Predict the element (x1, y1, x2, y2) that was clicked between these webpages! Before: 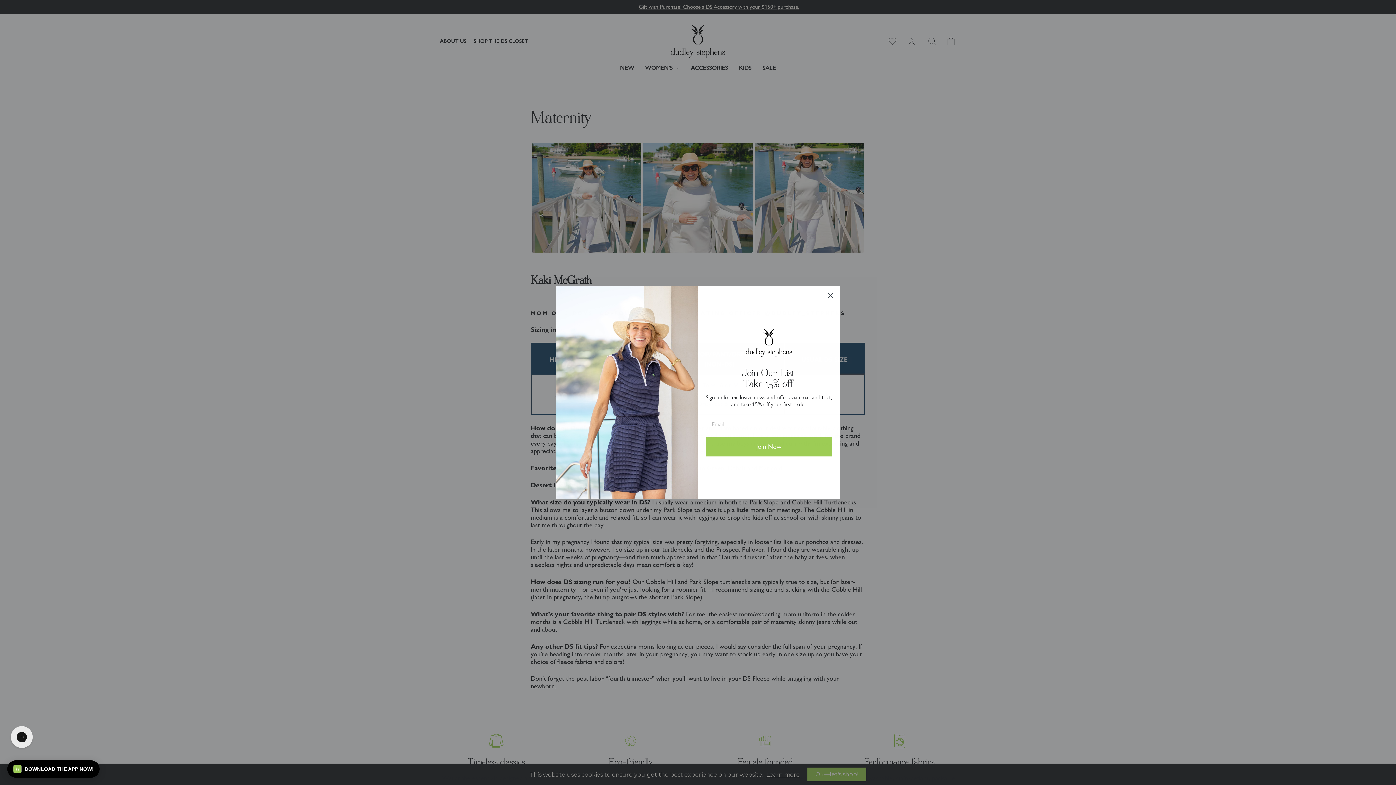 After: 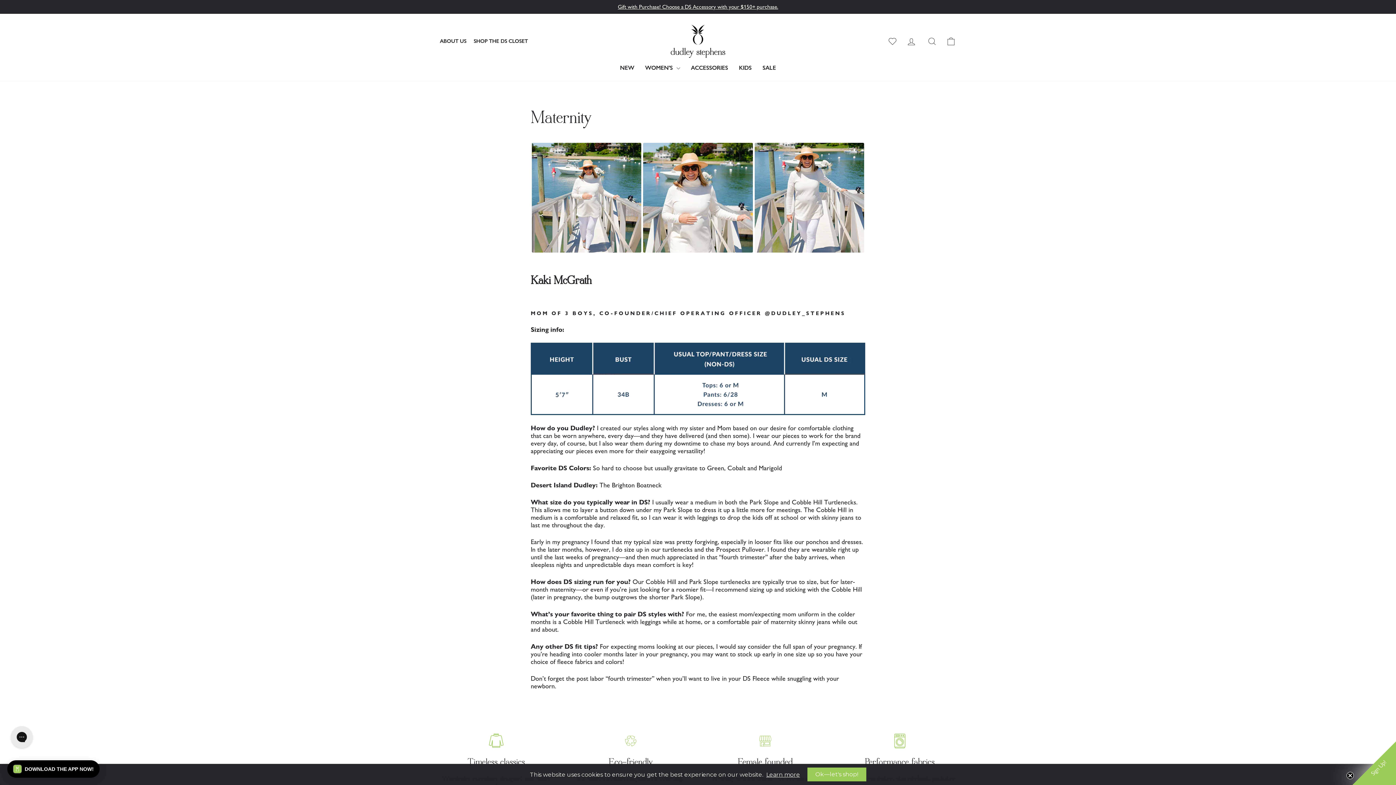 Action: bbox: (824, 289, 837, 301) label: Close dialog